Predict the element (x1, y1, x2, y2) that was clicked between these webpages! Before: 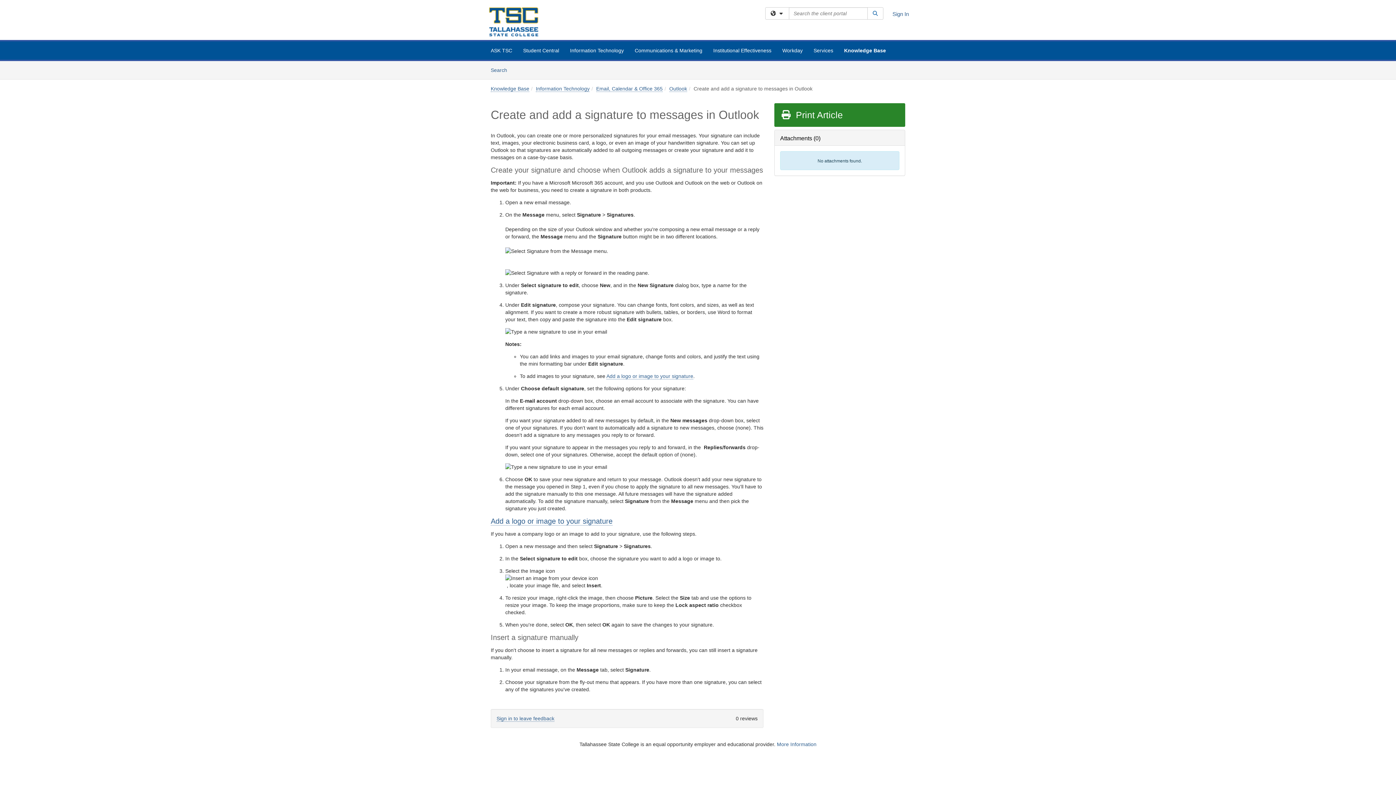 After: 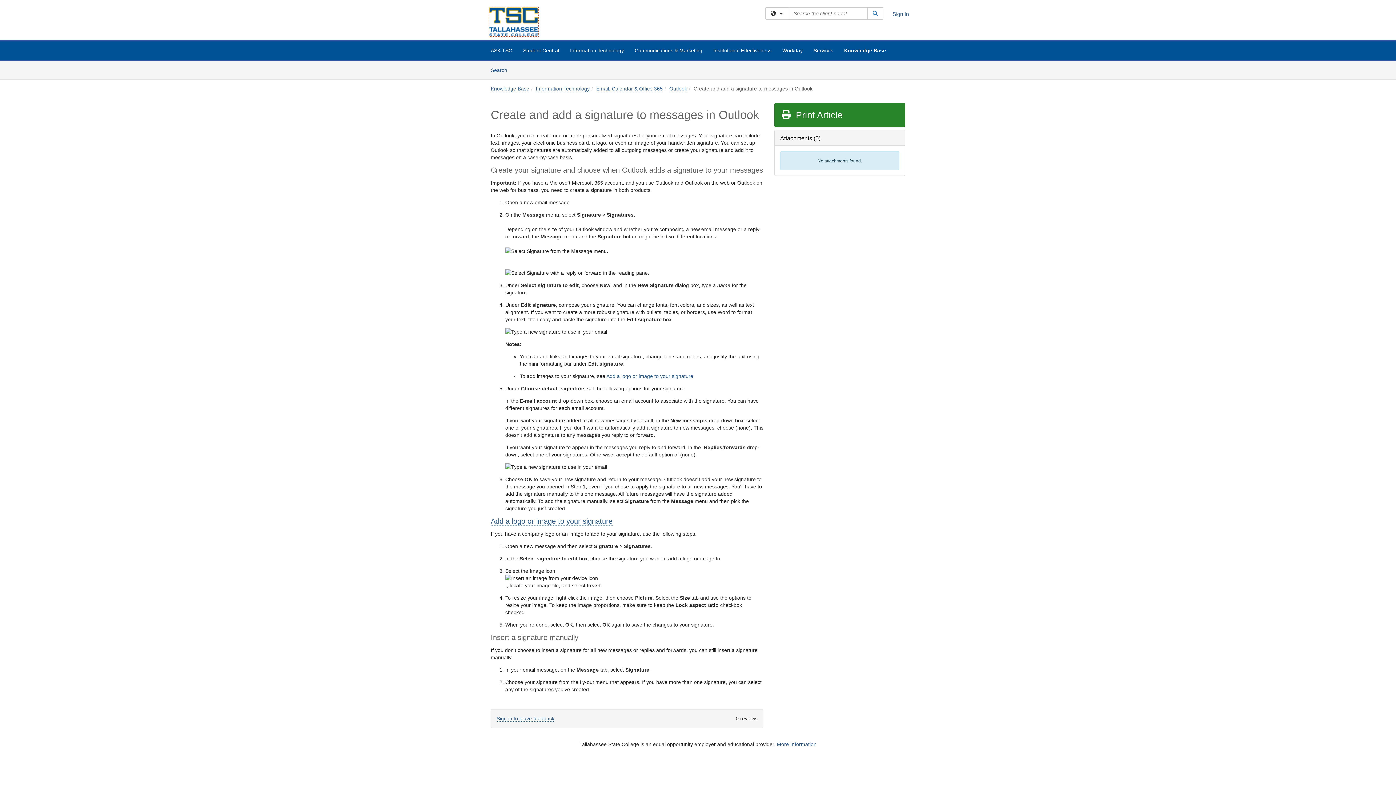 Action: bbox: (489, 7, 538, 36)